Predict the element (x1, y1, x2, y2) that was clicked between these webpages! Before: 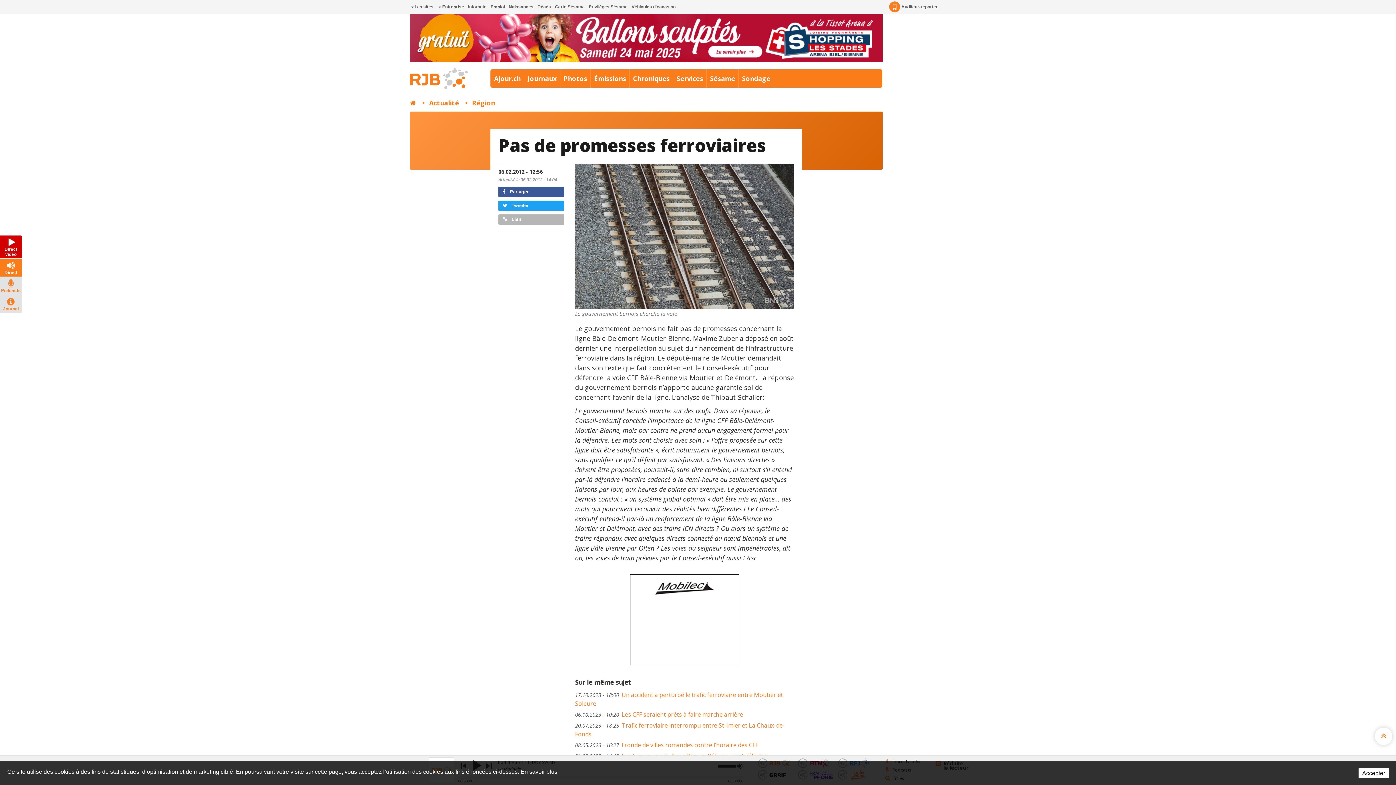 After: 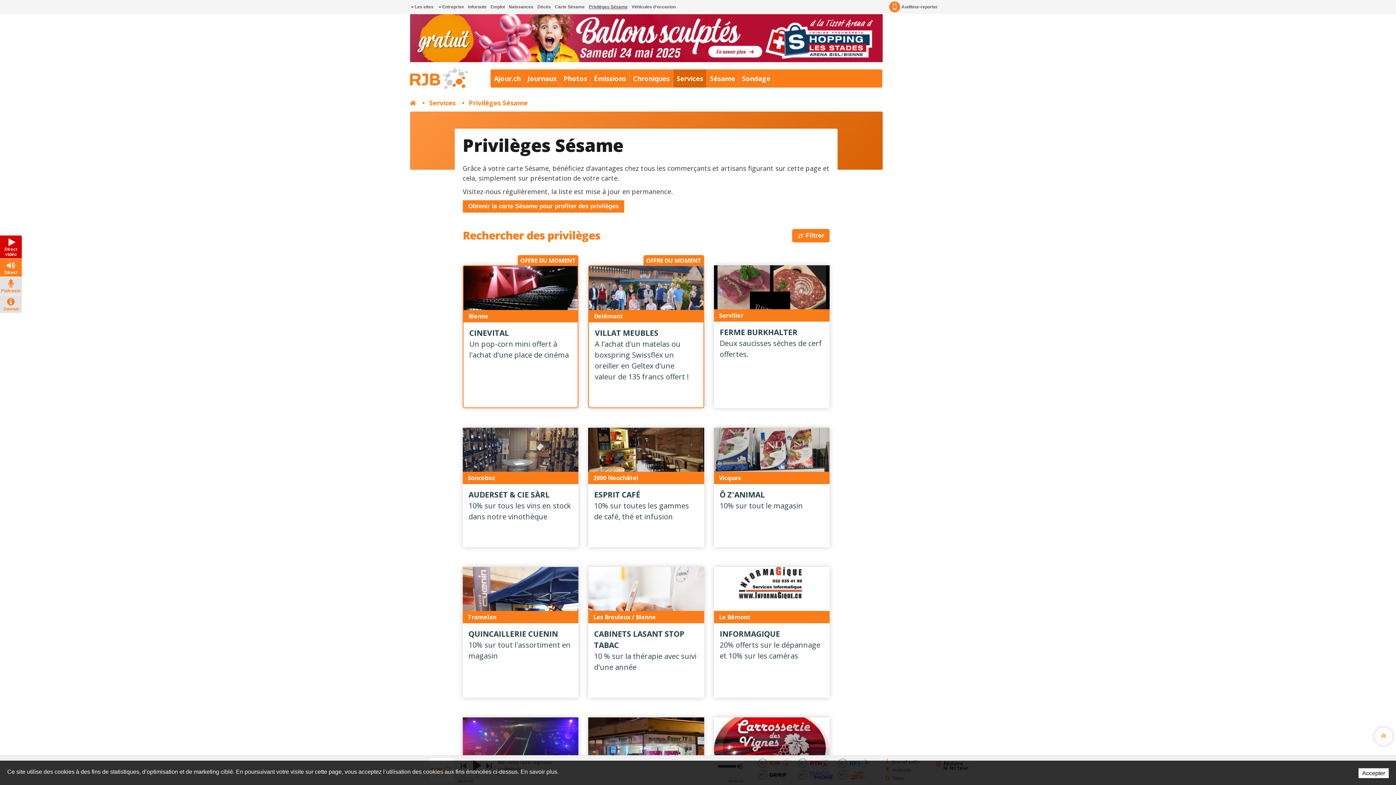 Action: bbox: (587, 0, 628, 13) label: Privilèges Sésame